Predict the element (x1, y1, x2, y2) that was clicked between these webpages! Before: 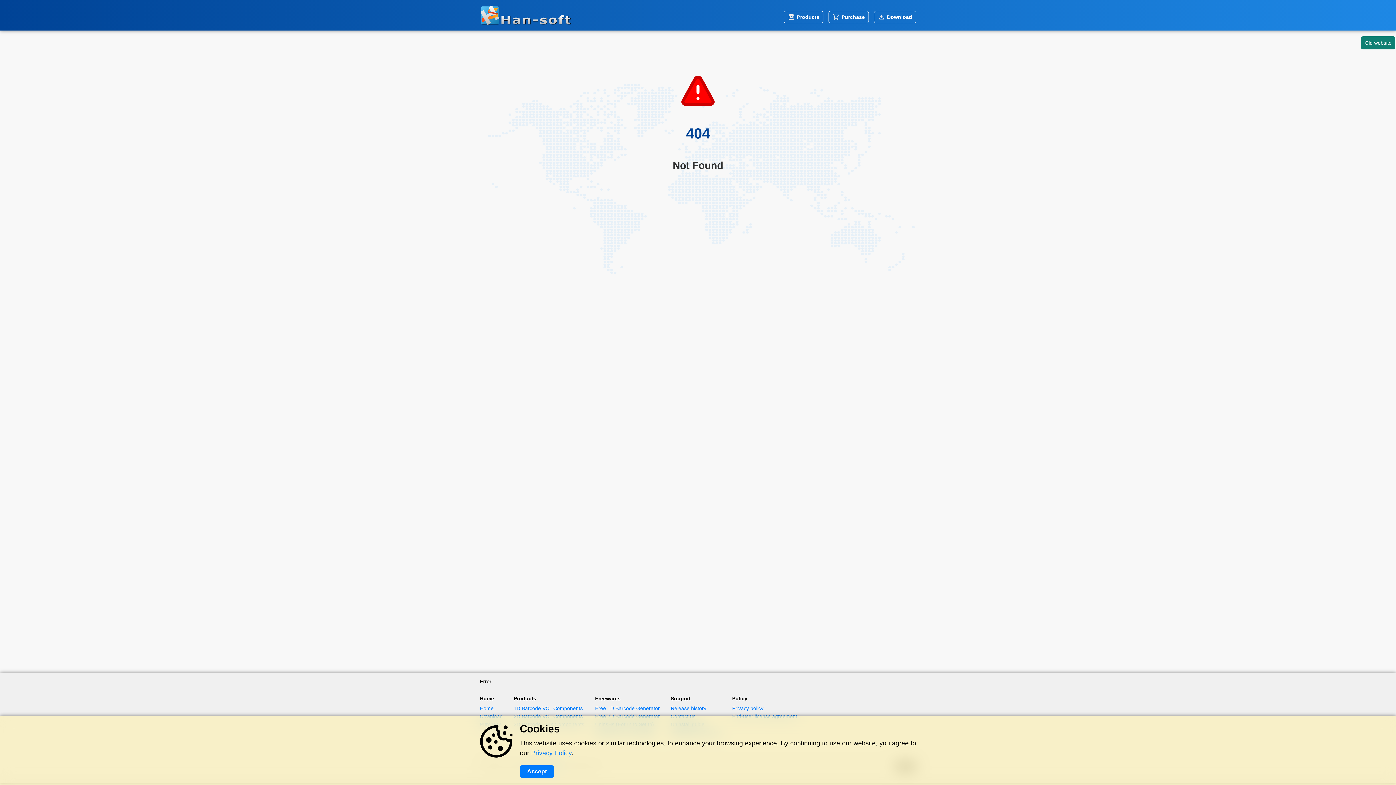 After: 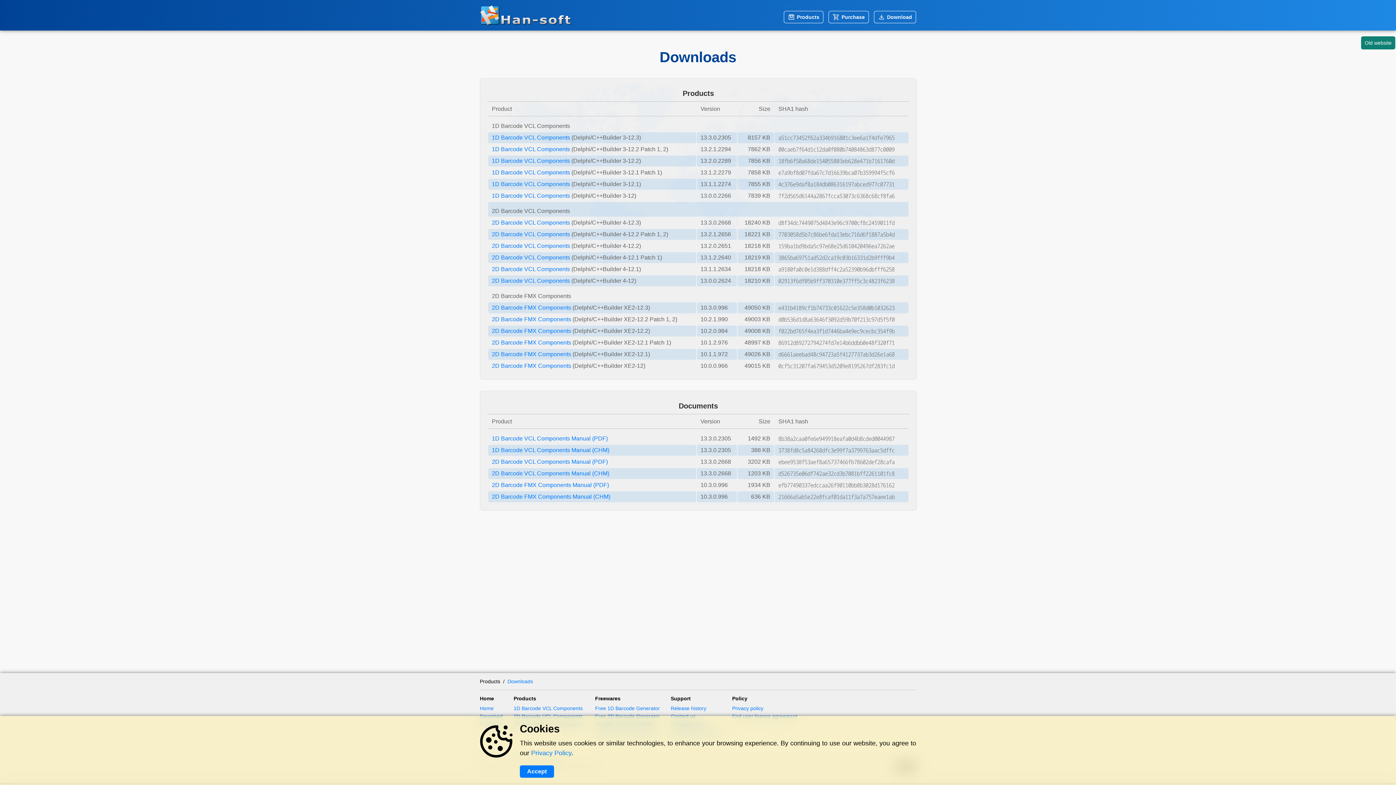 Action: label: Download bbox: (887, 14, 912, 20)